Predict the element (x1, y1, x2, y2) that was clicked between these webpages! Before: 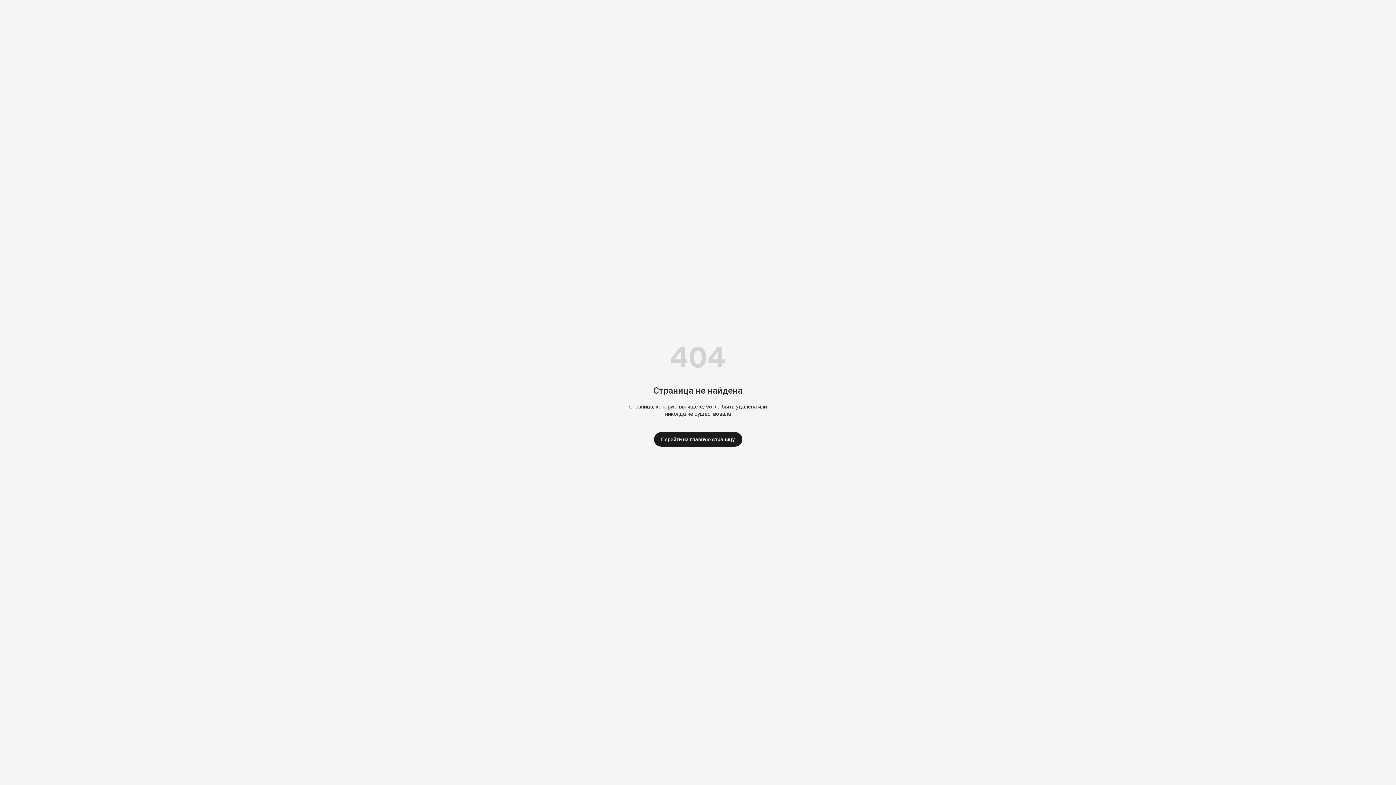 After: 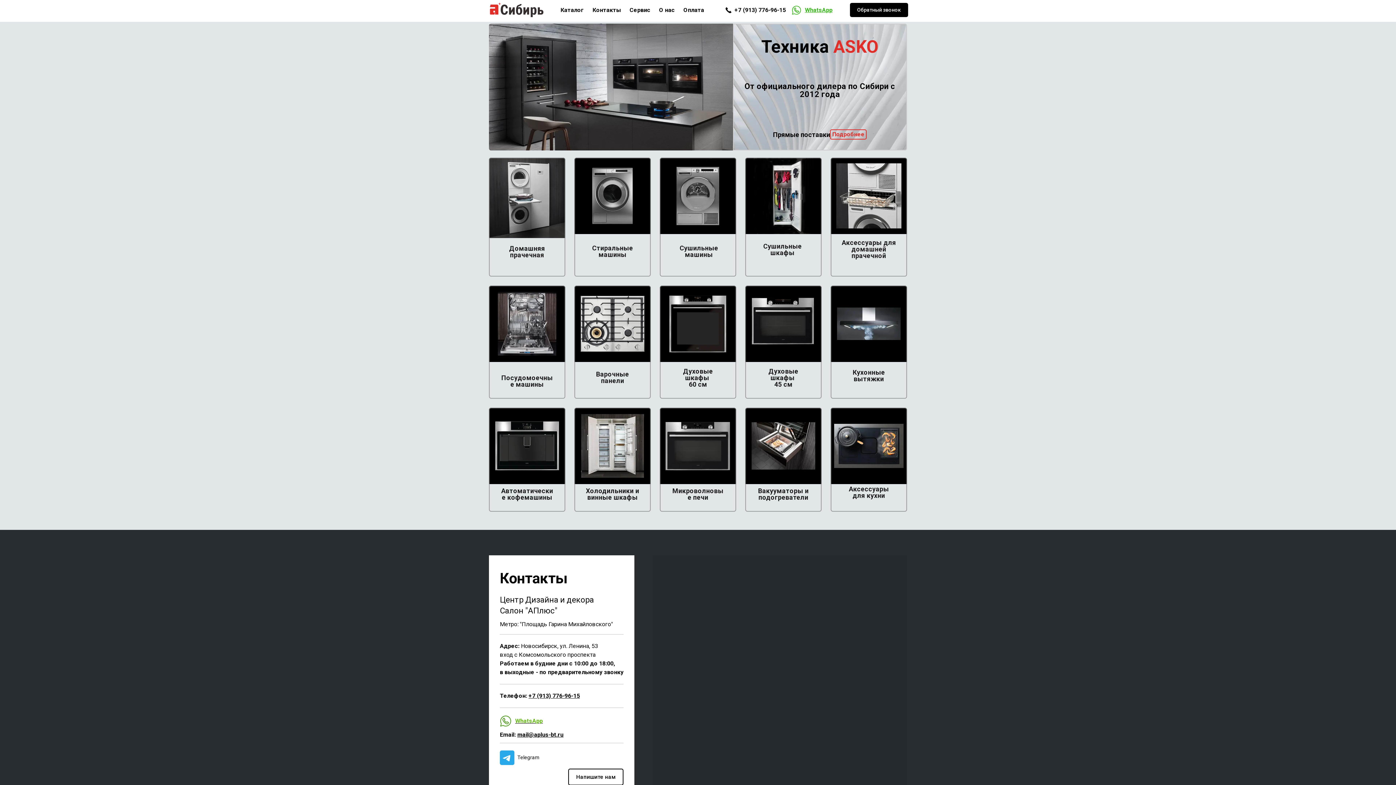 Action: bbox: (654, 432, 742, 446) label: Перейти на главную страницу